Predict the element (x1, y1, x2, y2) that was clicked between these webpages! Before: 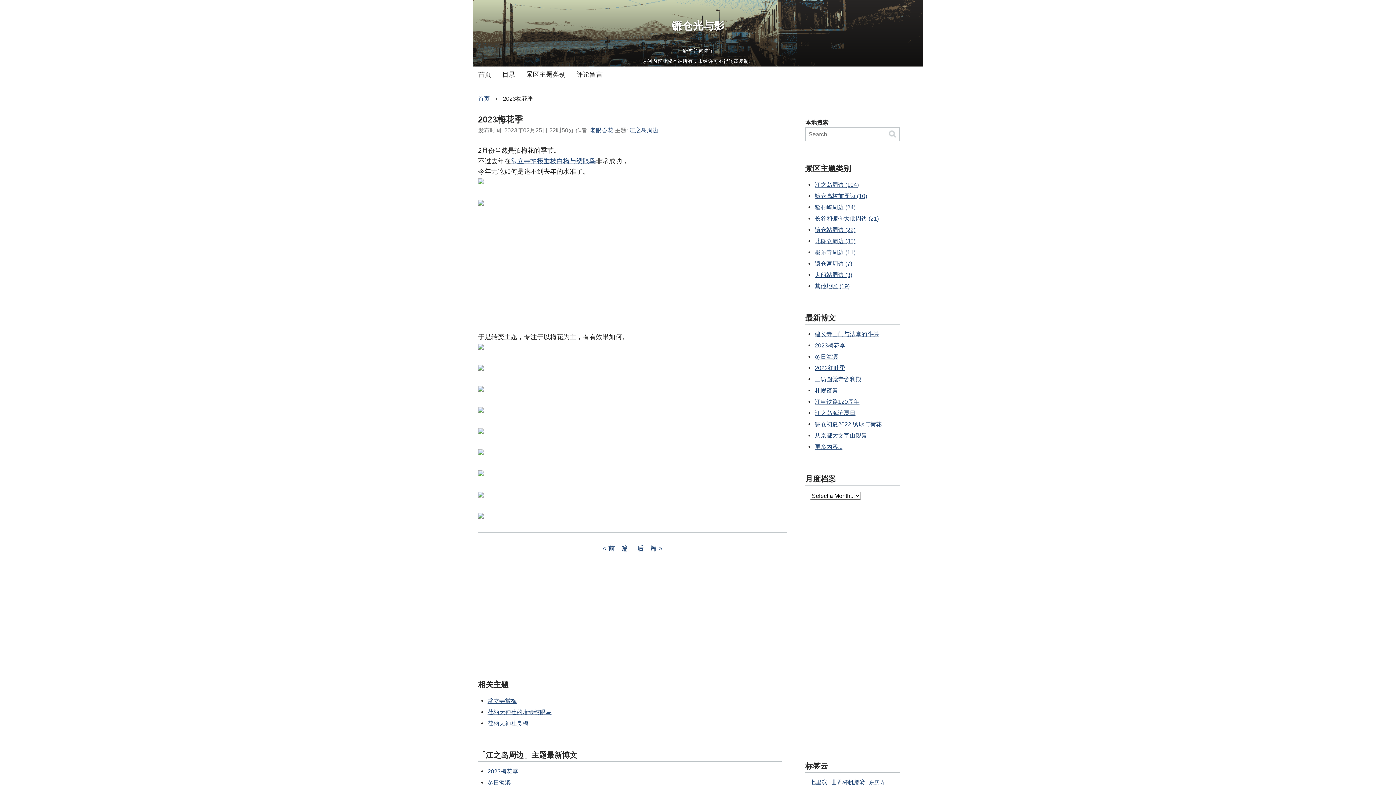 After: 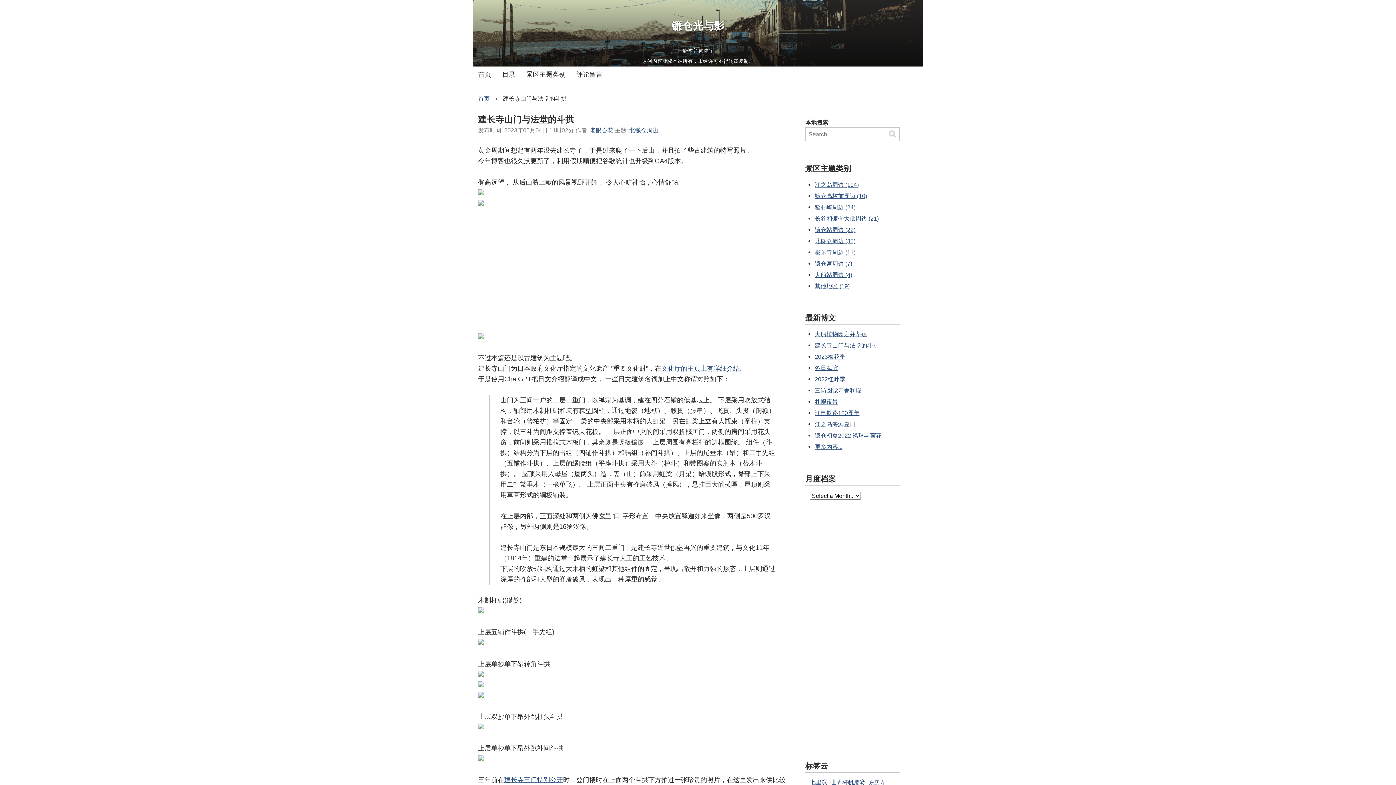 Action: bbox: (633, 545, 666, 552) label: 后一篇